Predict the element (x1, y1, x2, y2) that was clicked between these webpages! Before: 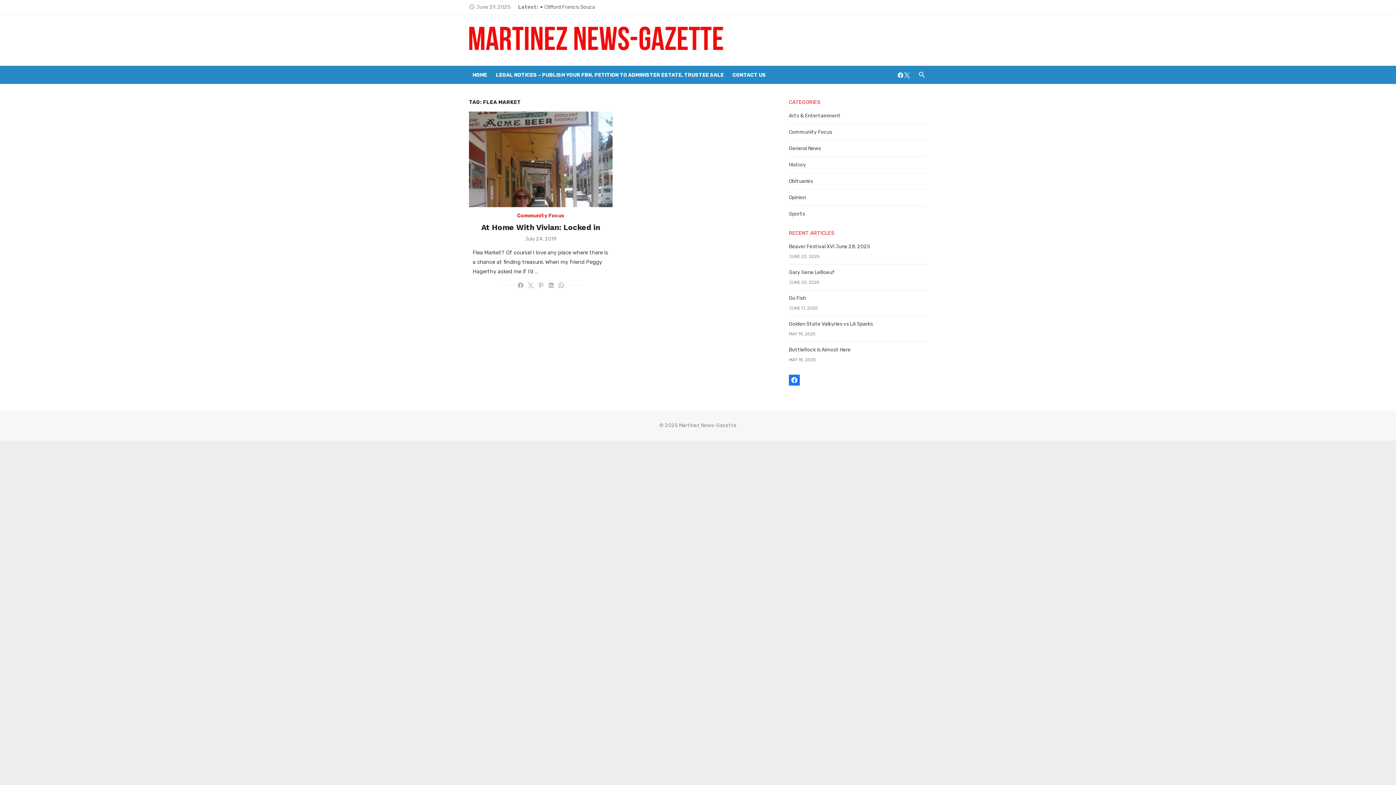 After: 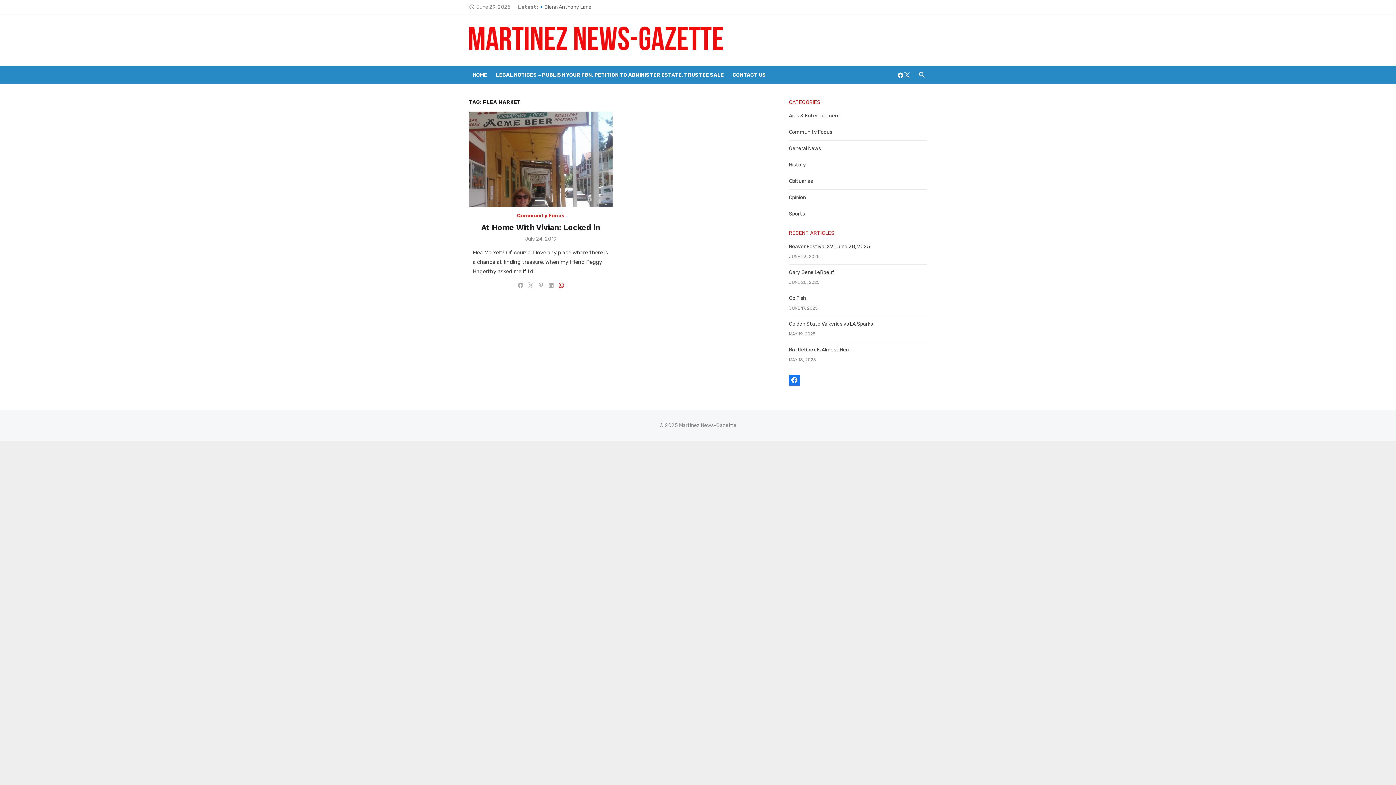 Action: bbox: (558, 282, 564, 288)